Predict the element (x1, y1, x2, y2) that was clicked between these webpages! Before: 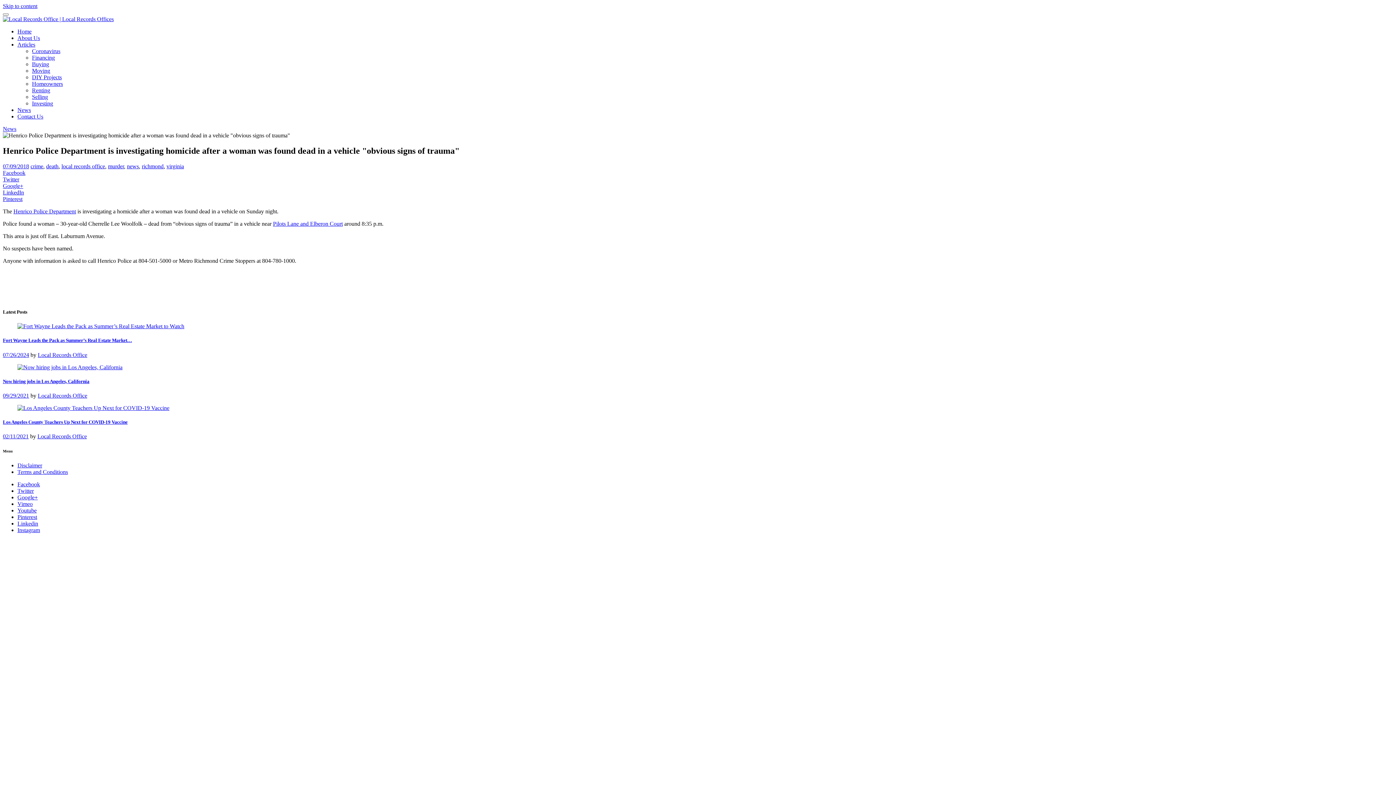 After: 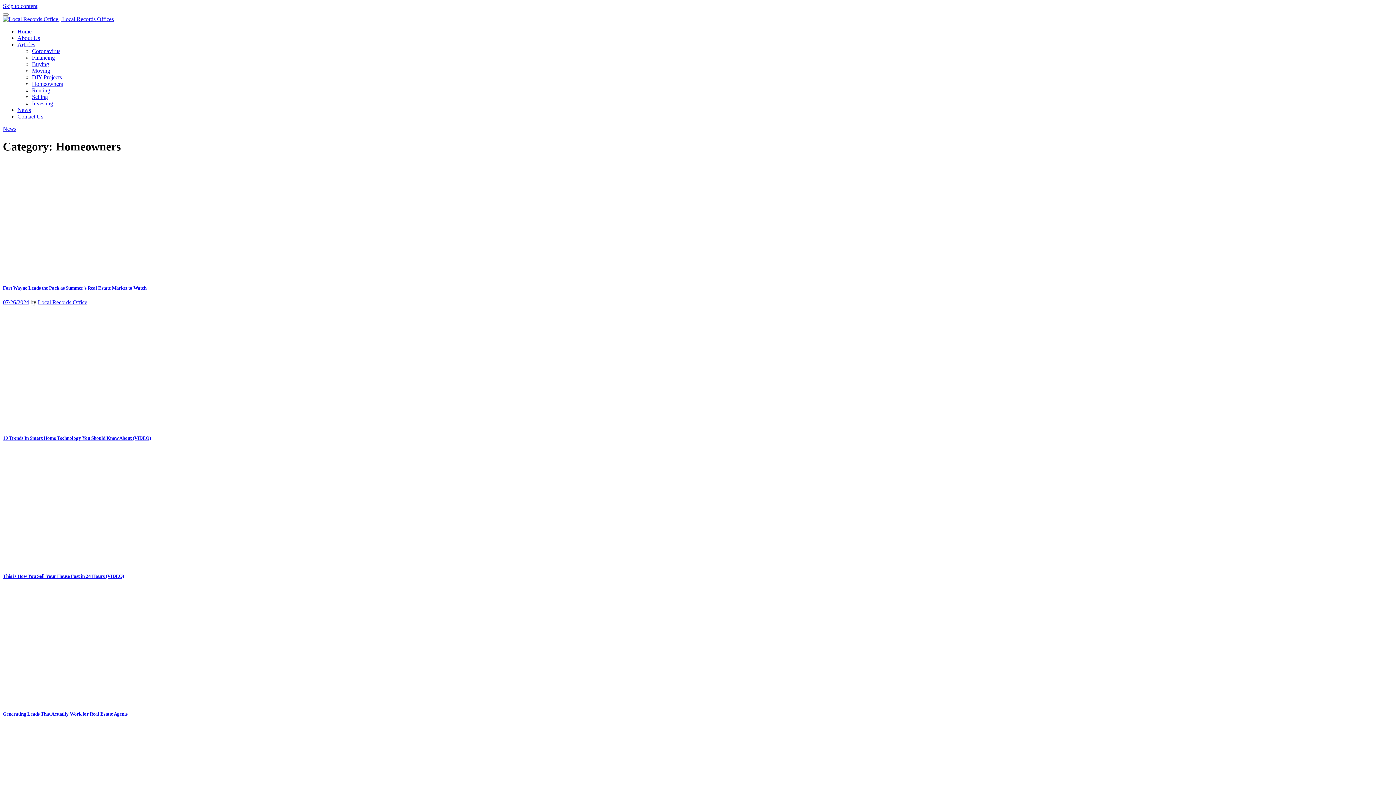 Action: bbox: (32, 80, 62, 86) label: Homeowners